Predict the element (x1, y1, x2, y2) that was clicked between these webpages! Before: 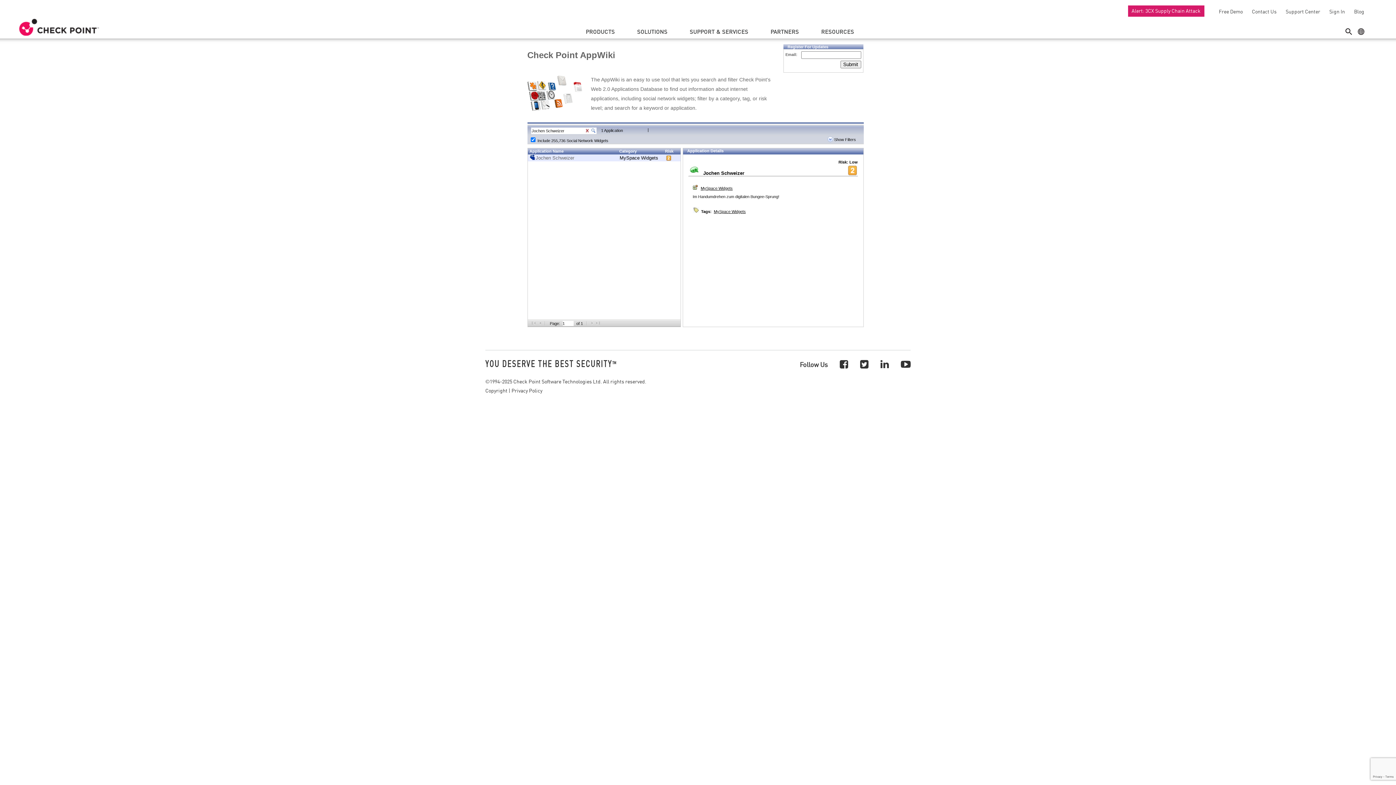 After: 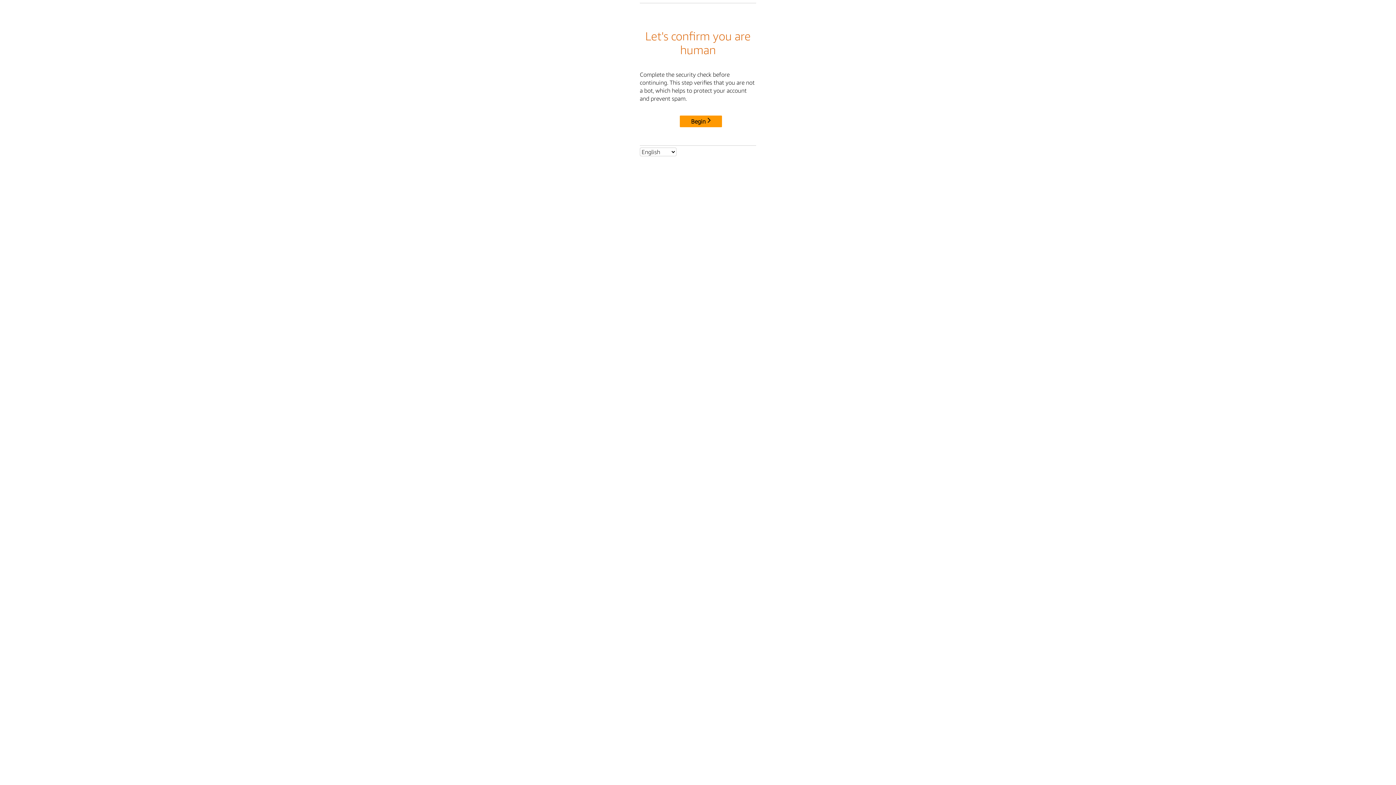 Action: bbox: (511, 386, 542, 394) label: Privacy Policy